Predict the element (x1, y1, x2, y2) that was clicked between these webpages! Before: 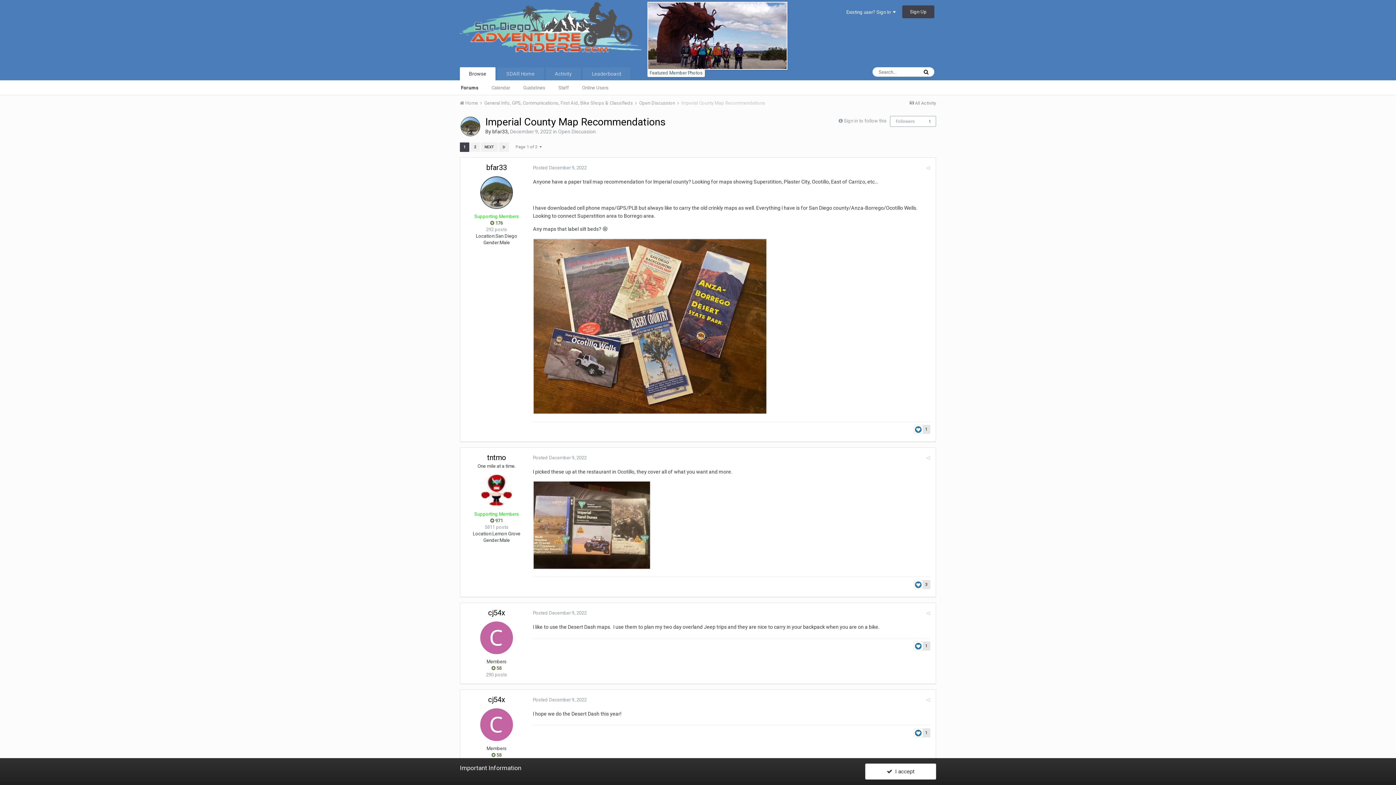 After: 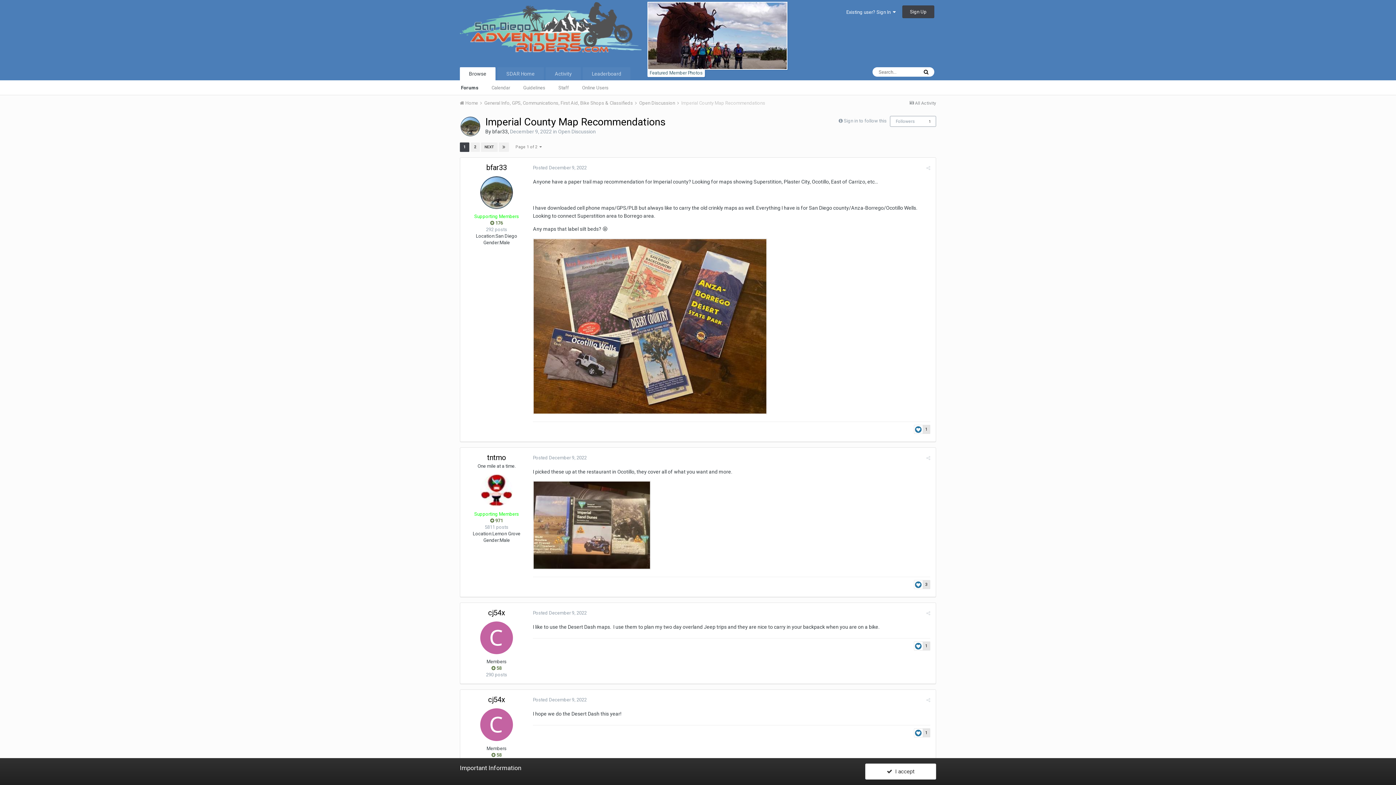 Action: bbox: (516, 80, 552, 94) label: Guidelines